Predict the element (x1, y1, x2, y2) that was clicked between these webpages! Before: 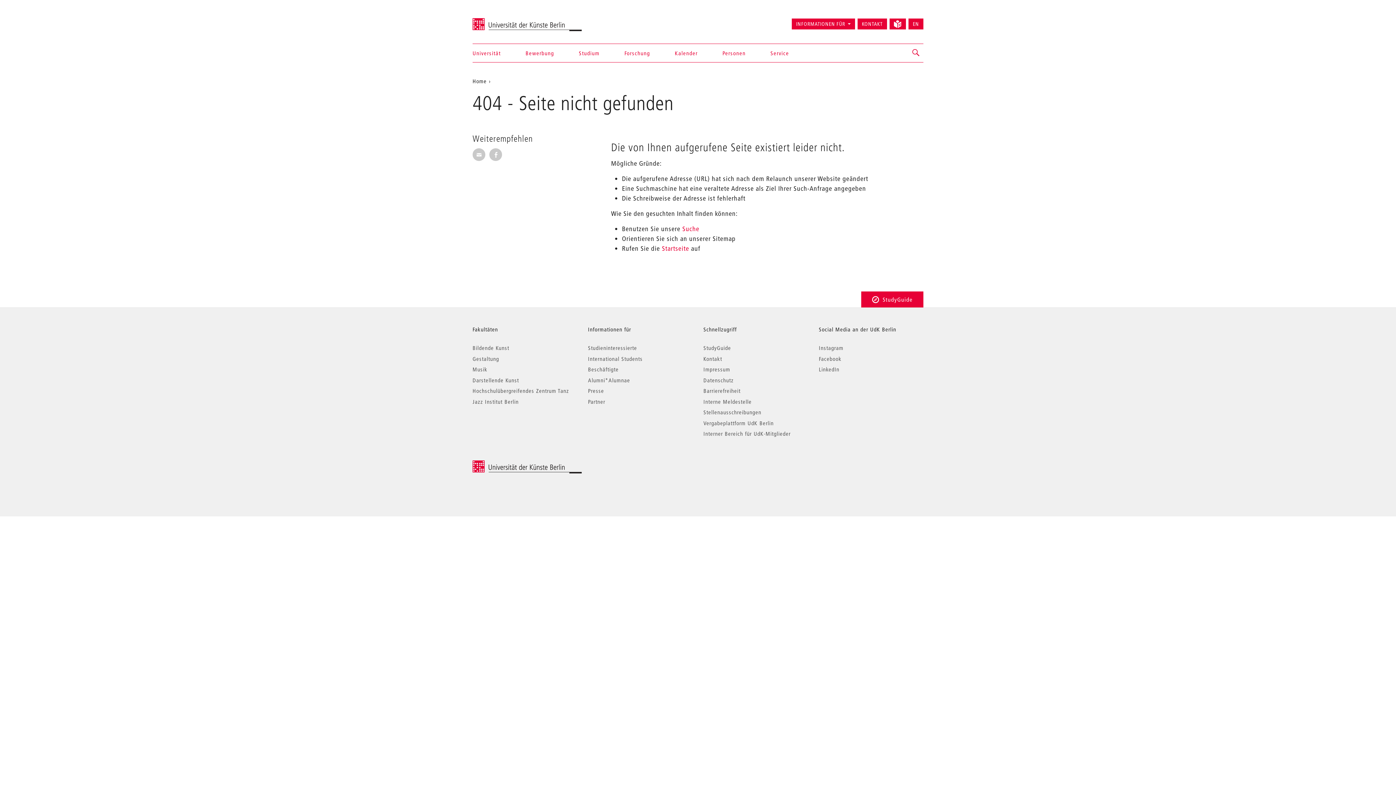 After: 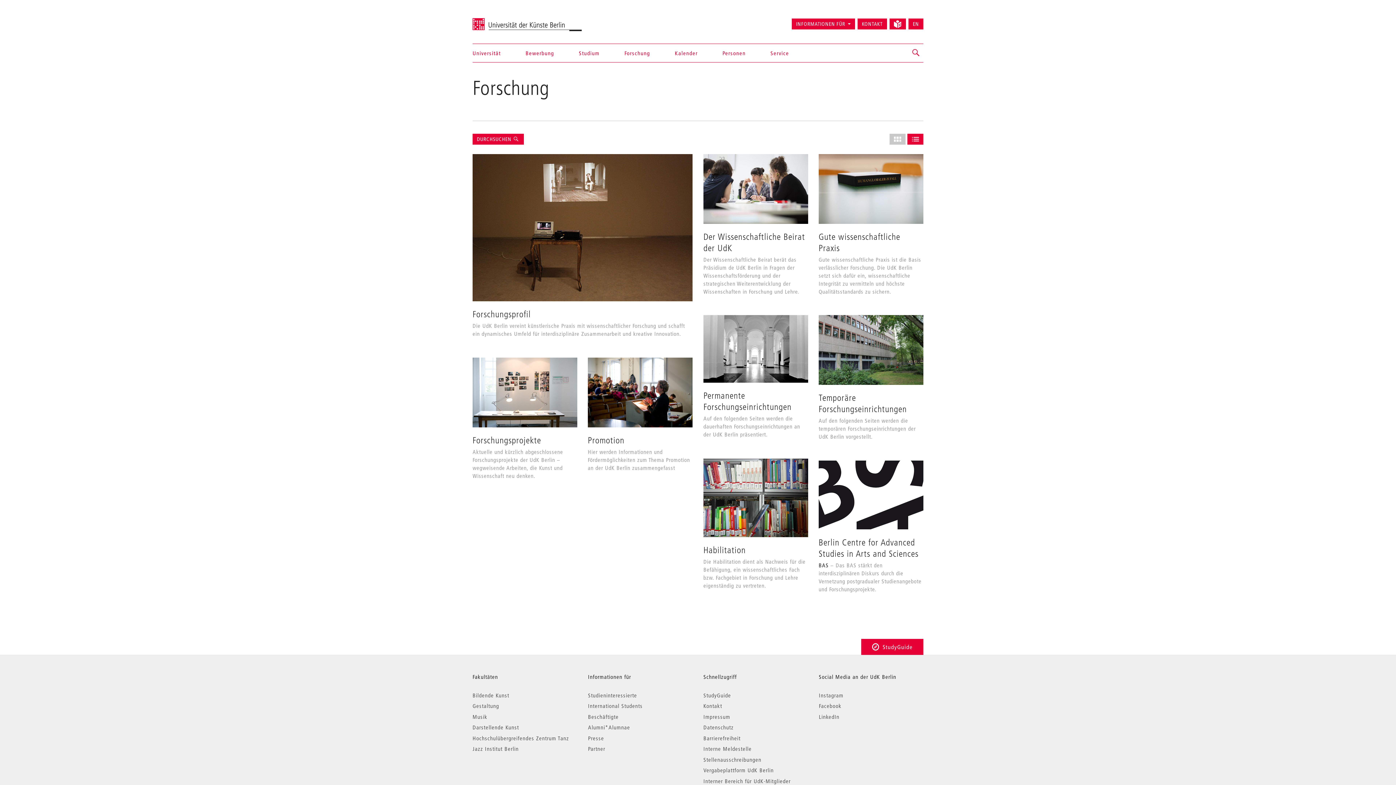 Action: bbox: (624, 44, 650, 62) label: Forschung